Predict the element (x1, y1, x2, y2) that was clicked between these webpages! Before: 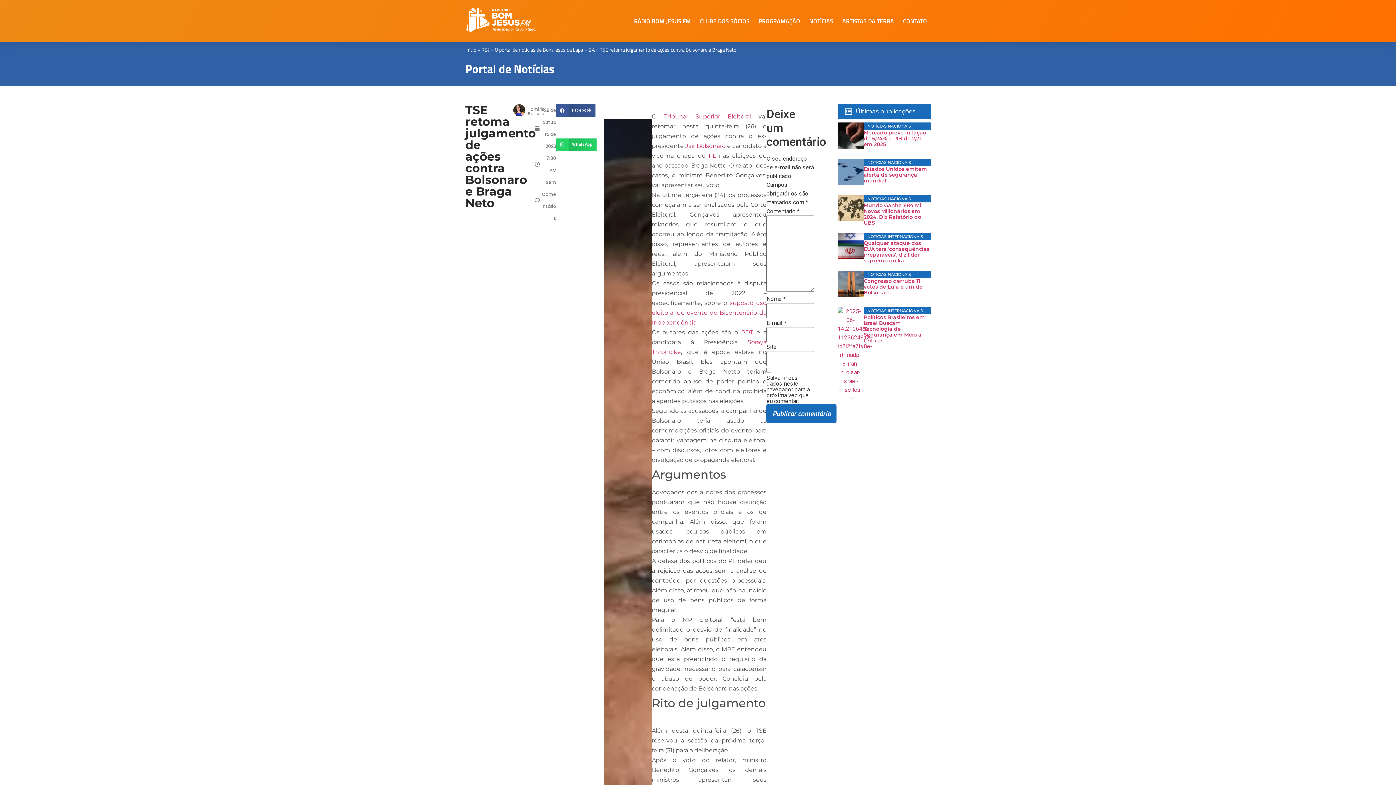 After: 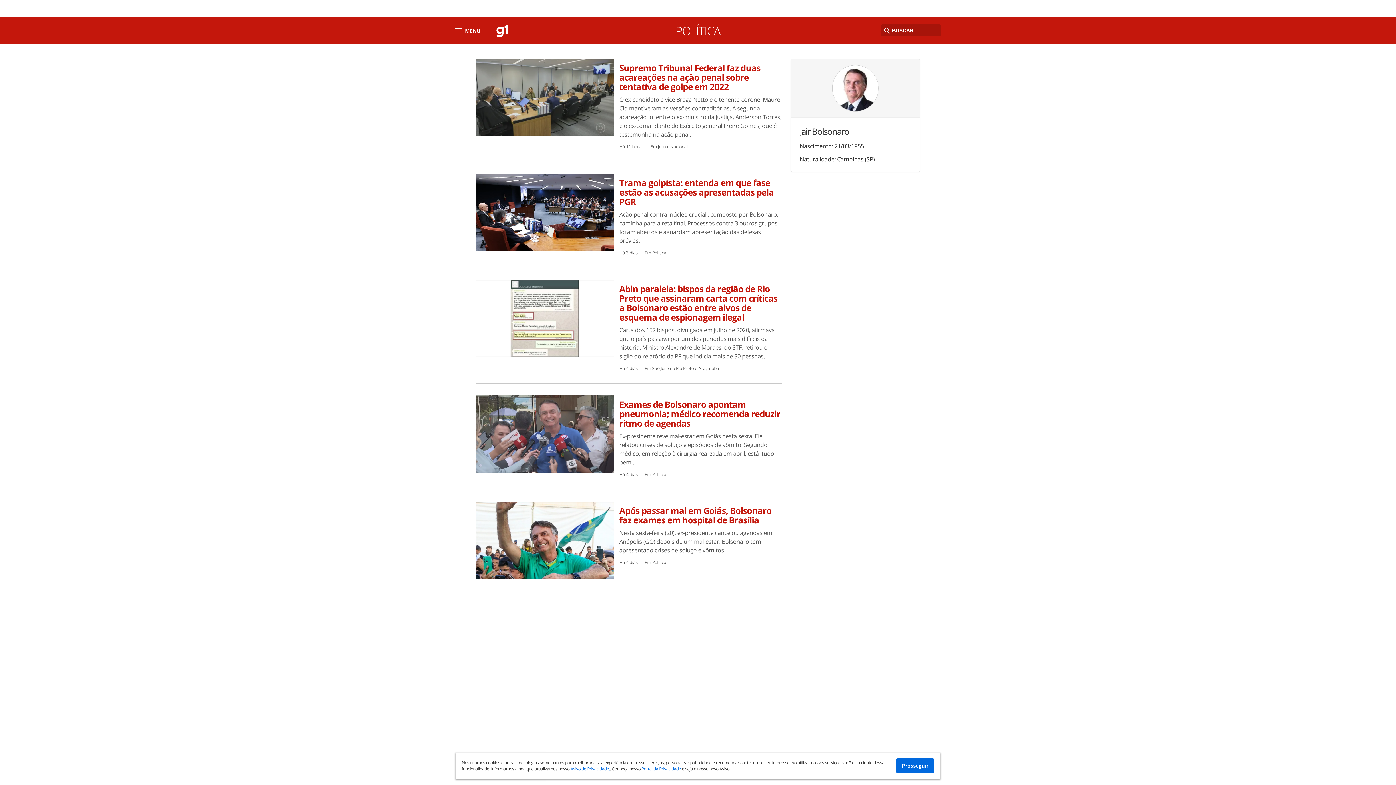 Action: bbox: (685, 142, 725, 149) label: Jair Bolsonaro